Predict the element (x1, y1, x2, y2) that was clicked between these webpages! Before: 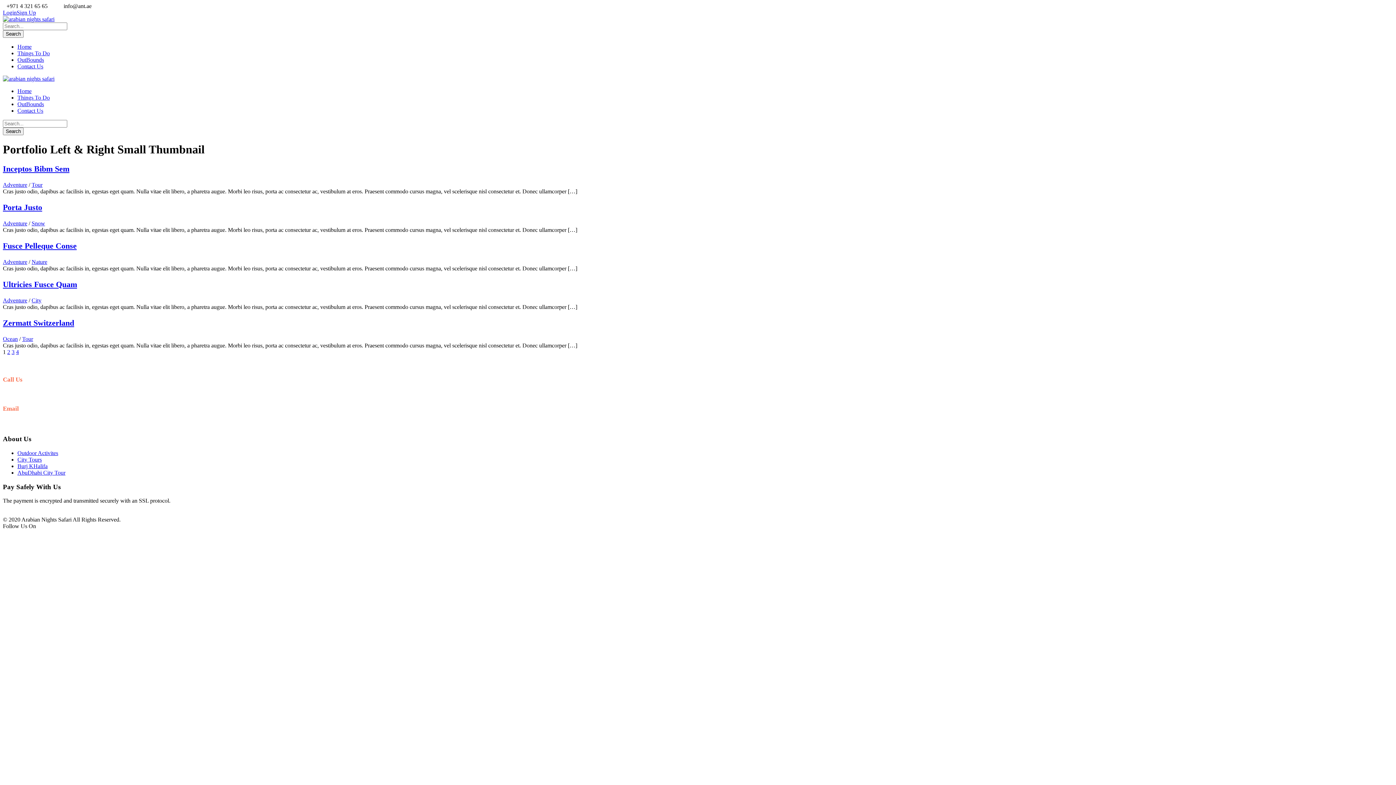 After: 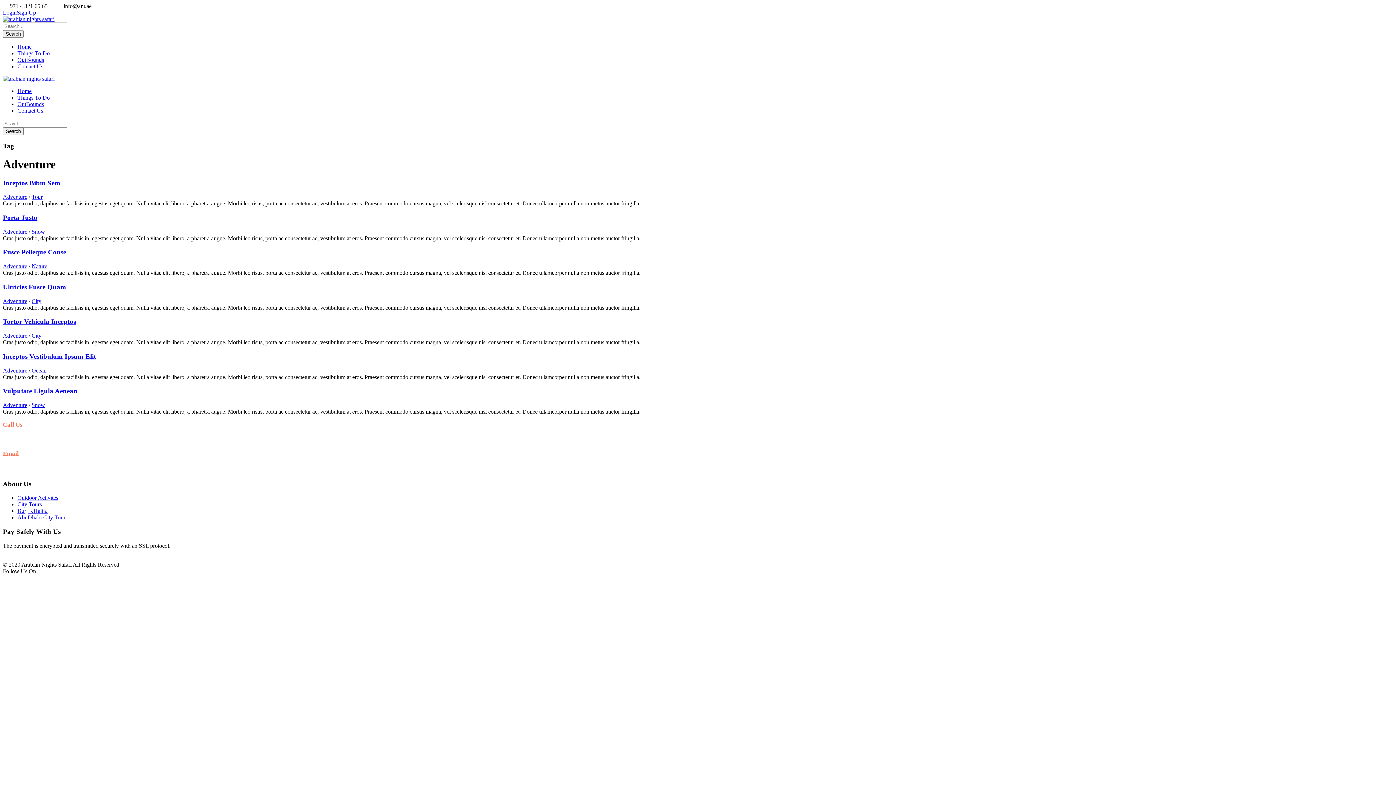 Action: bbox: (2, 297, 27, 303) label: Adventure